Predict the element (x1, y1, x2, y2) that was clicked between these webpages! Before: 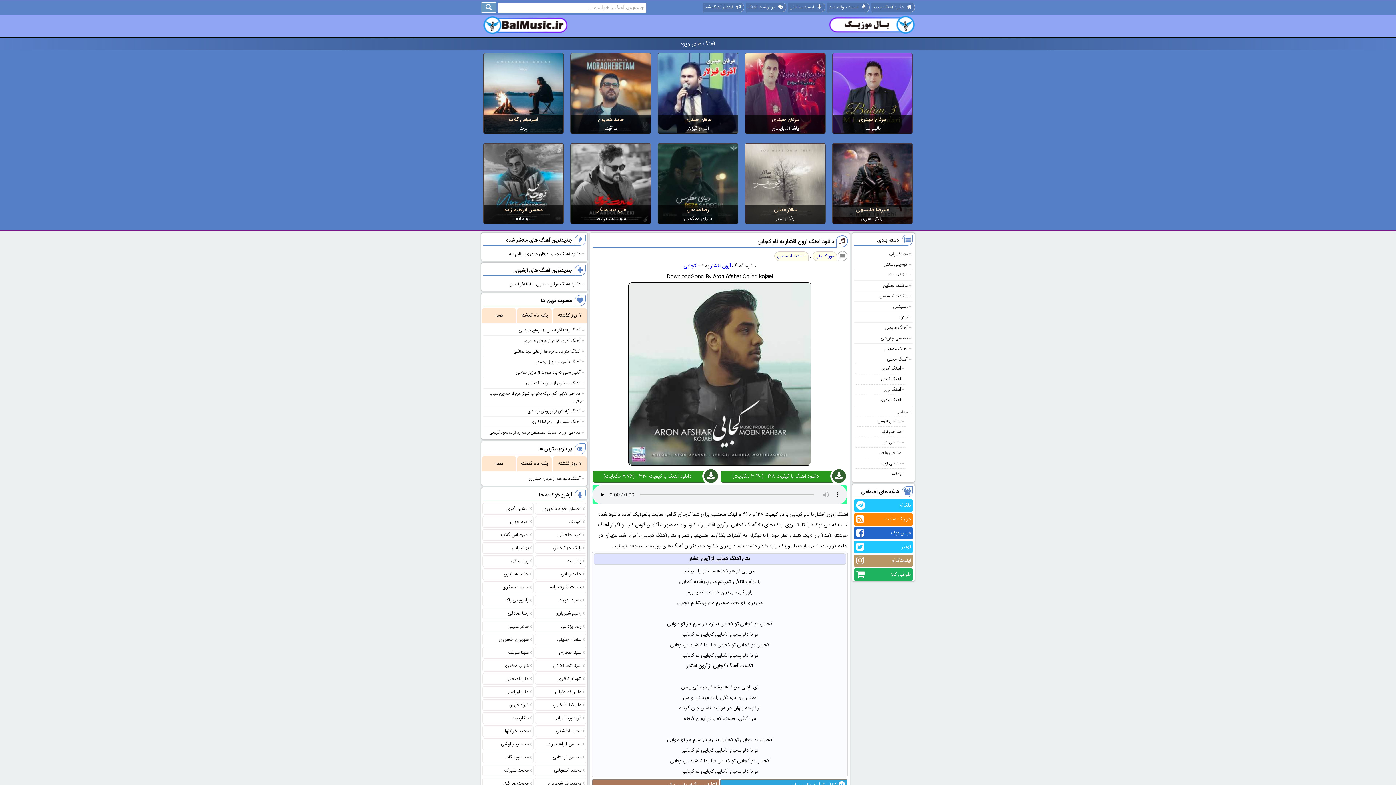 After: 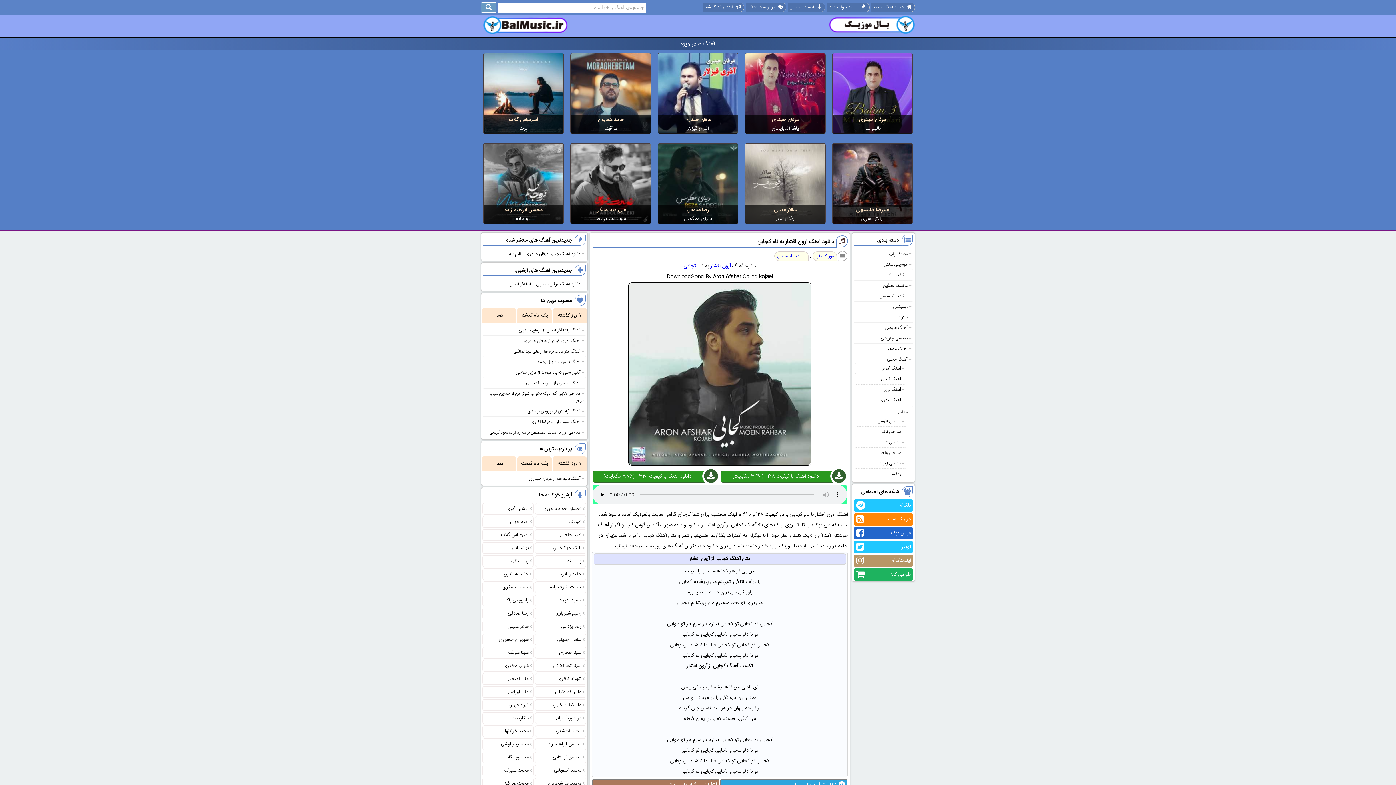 Action: label: نرو جانم bbox: (515, 214, 531, 223)